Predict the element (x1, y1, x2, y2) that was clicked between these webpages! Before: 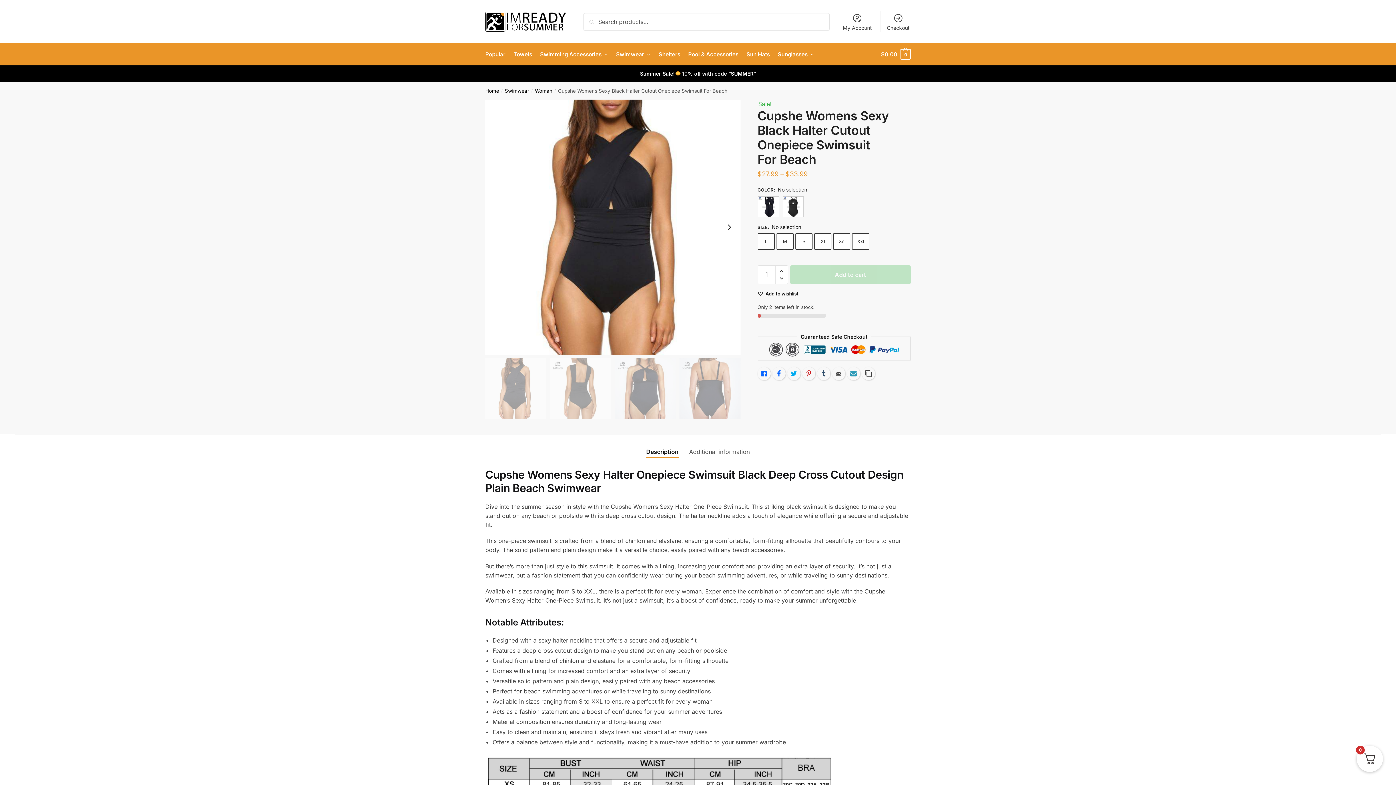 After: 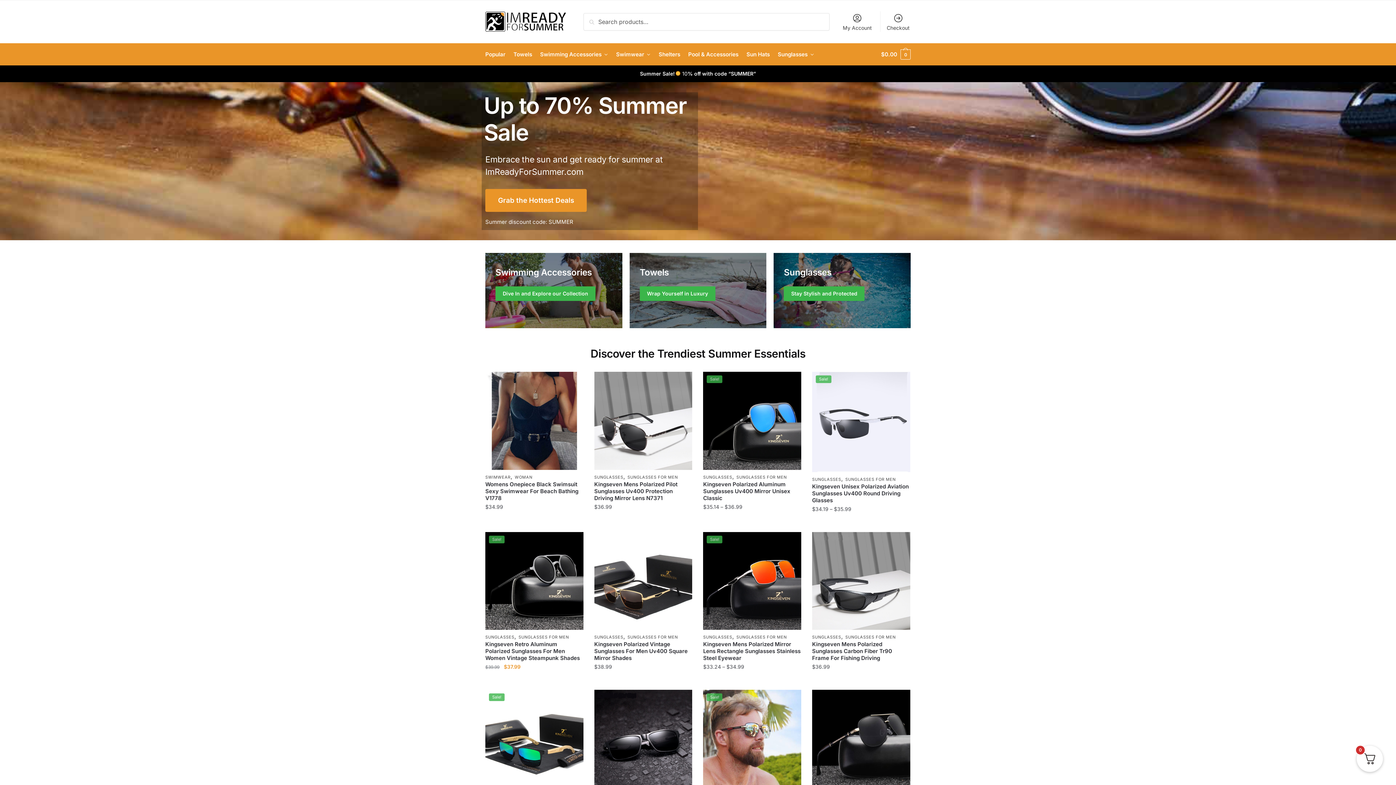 Action: bbox: (485, 87, 499, 93) label: Home